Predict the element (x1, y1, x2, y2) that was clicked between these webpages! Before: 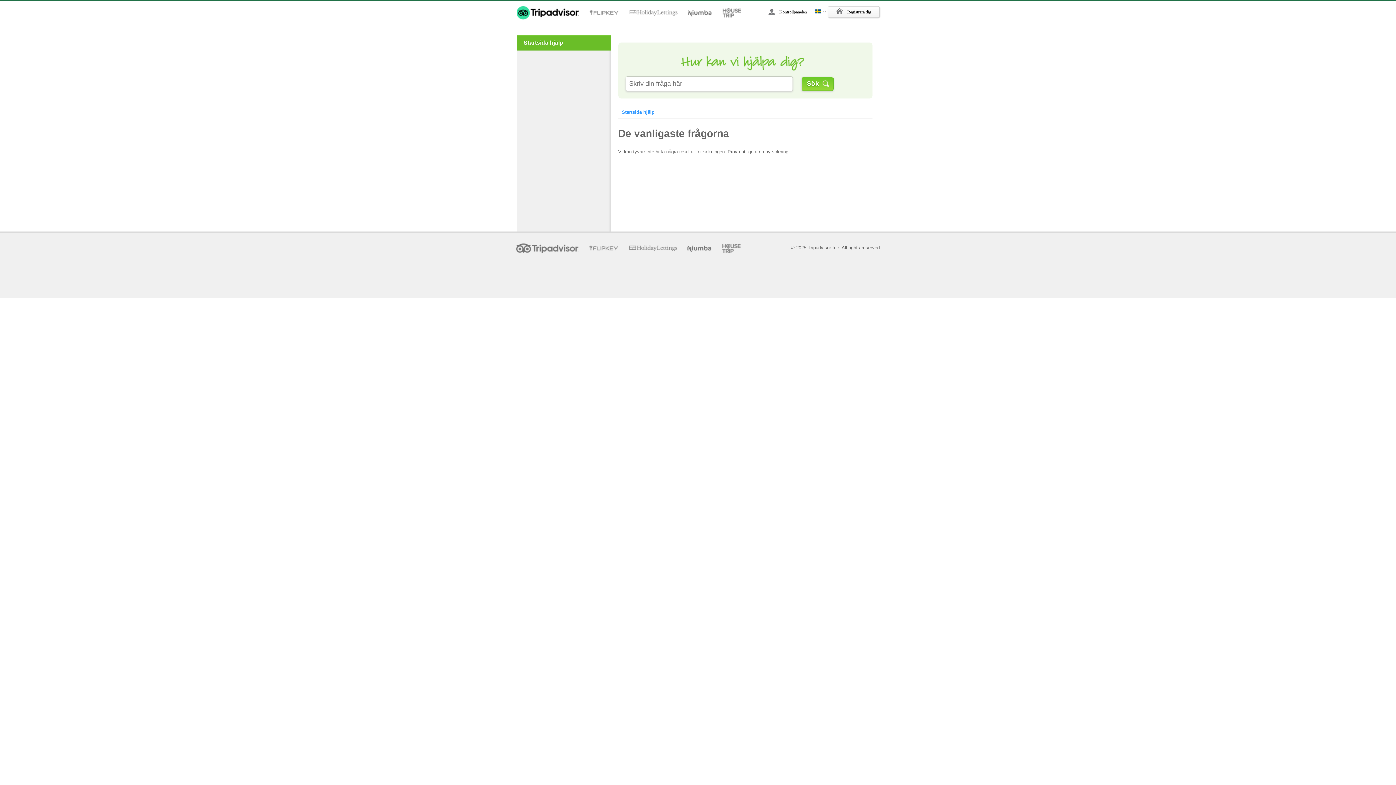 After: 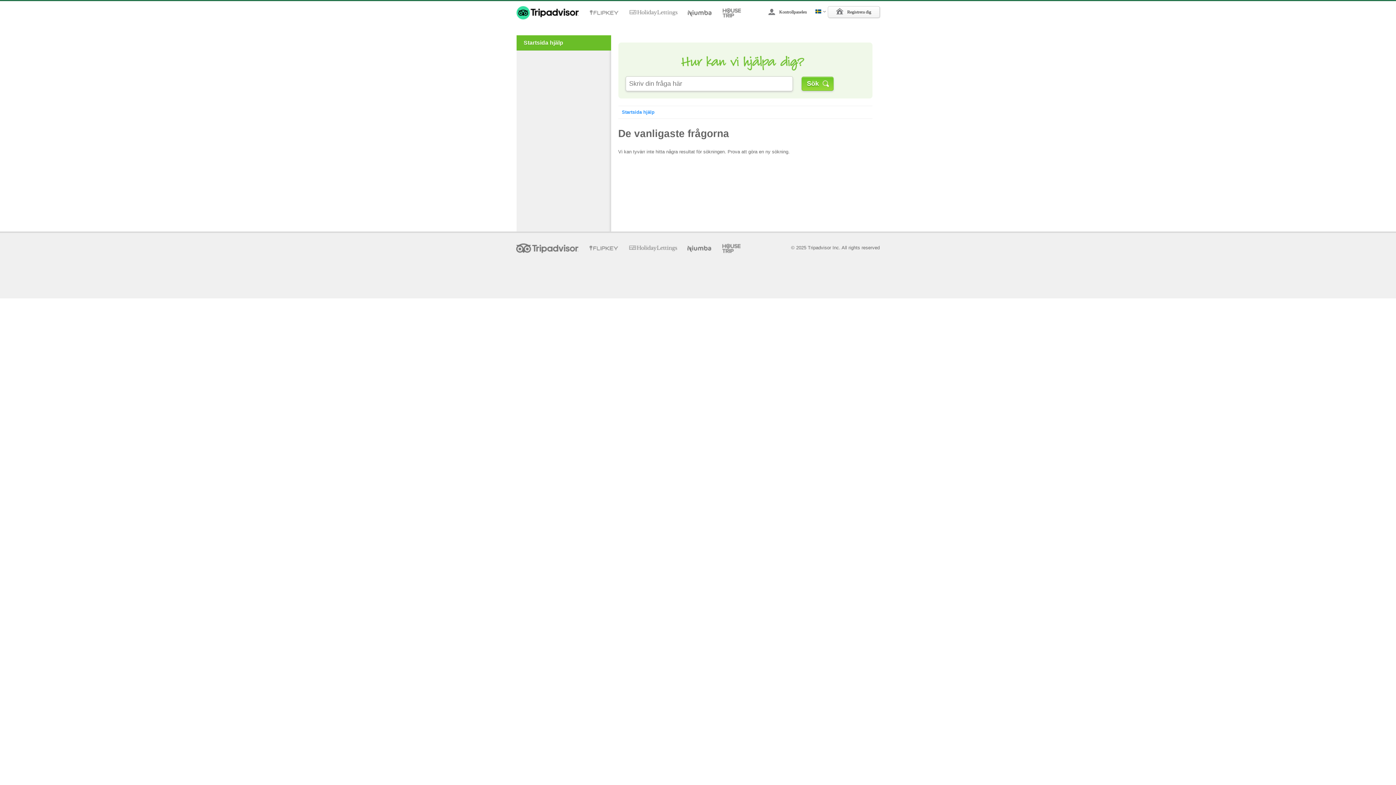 Action: bbox: (516, 35, 611, 50) label: Startsida hjälp